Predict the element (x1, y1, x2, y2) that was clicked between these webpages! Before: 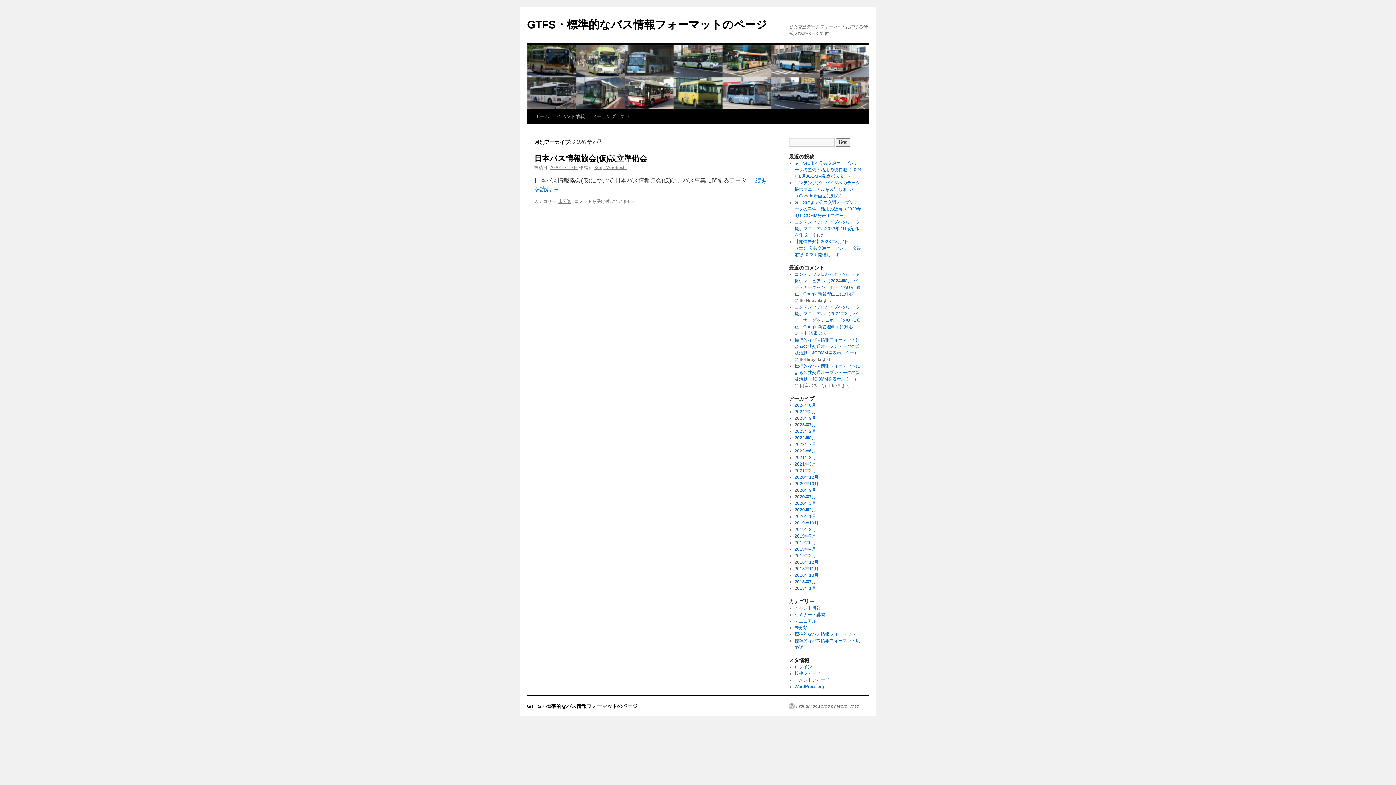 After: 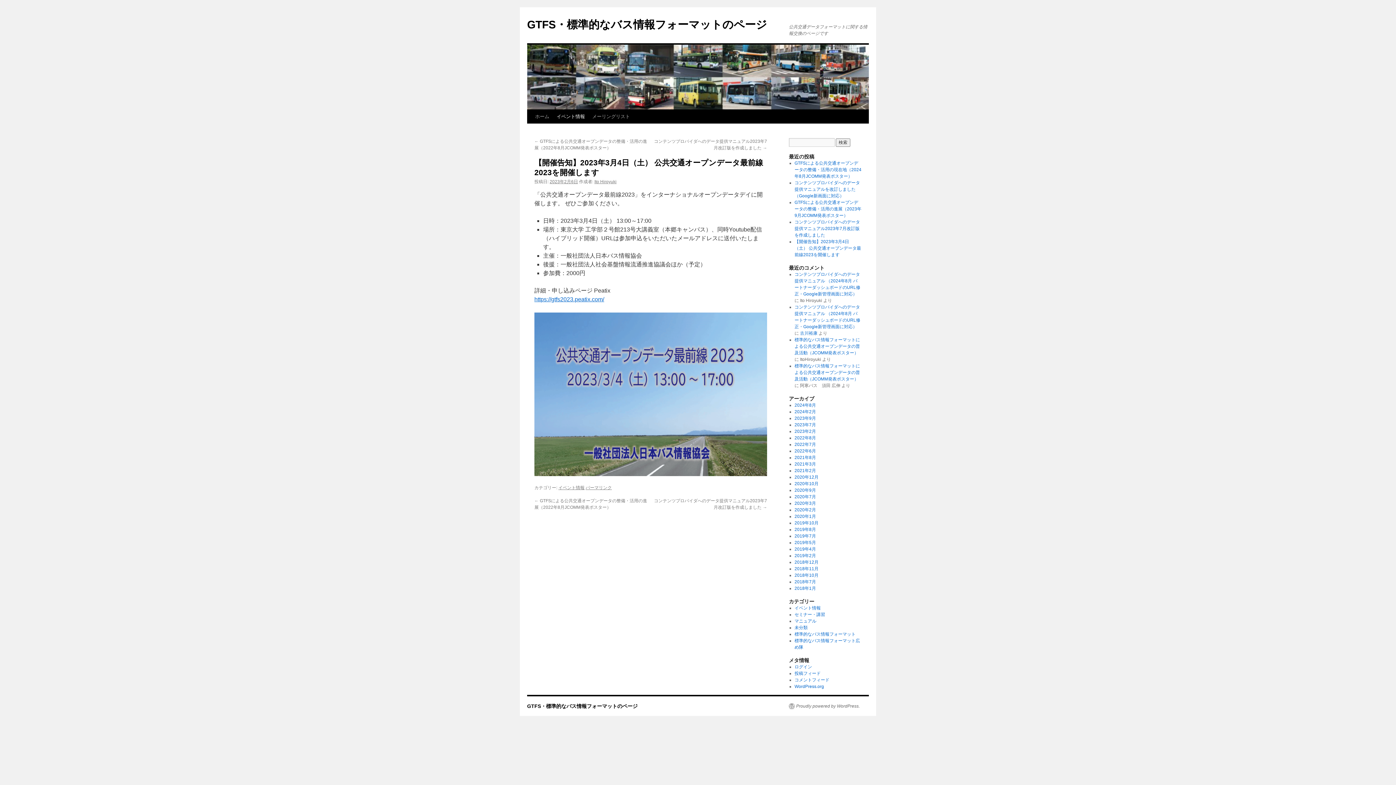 Action: label: 【開催告知】2023年3月4日（土） 公共交通オープンデータ最前線2023を開催します bbox: (794, 239, 861, 257)